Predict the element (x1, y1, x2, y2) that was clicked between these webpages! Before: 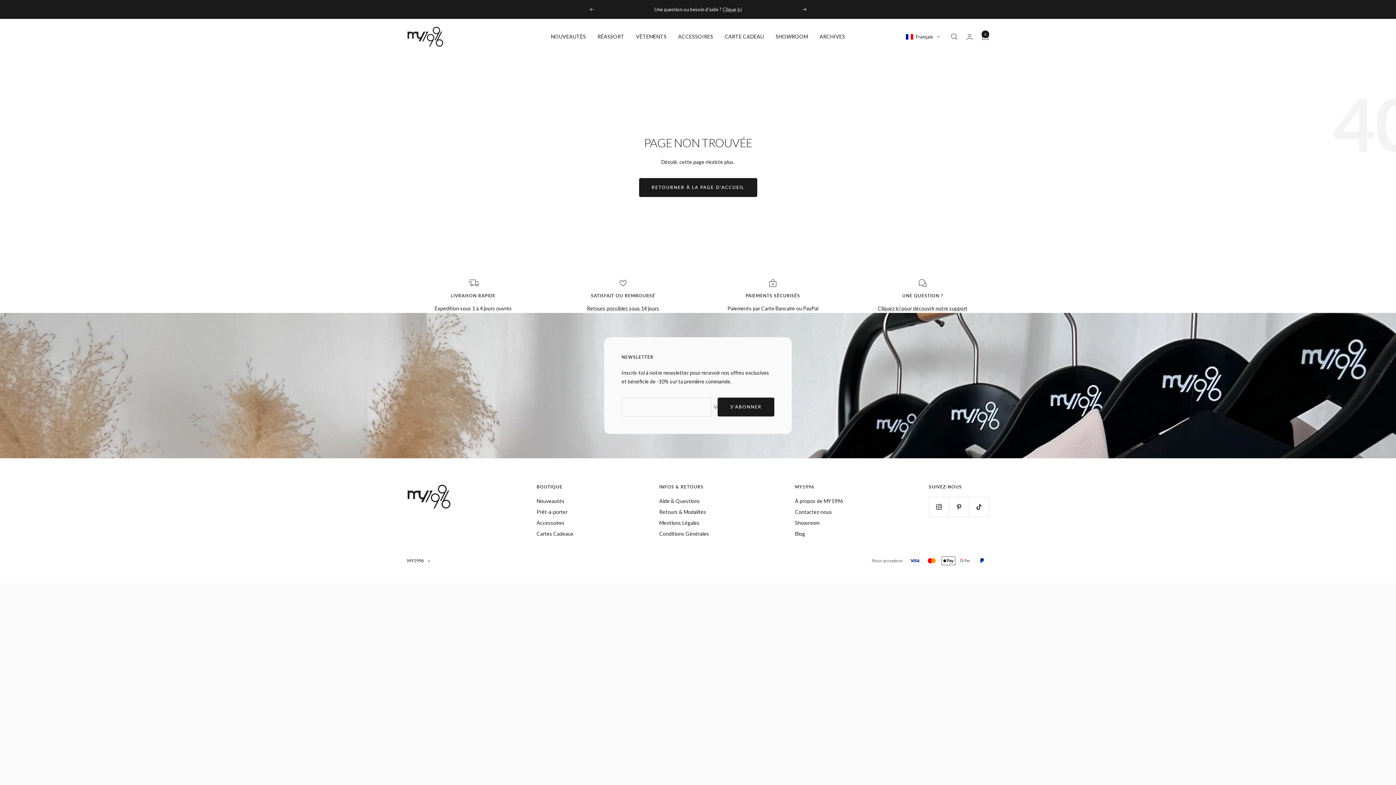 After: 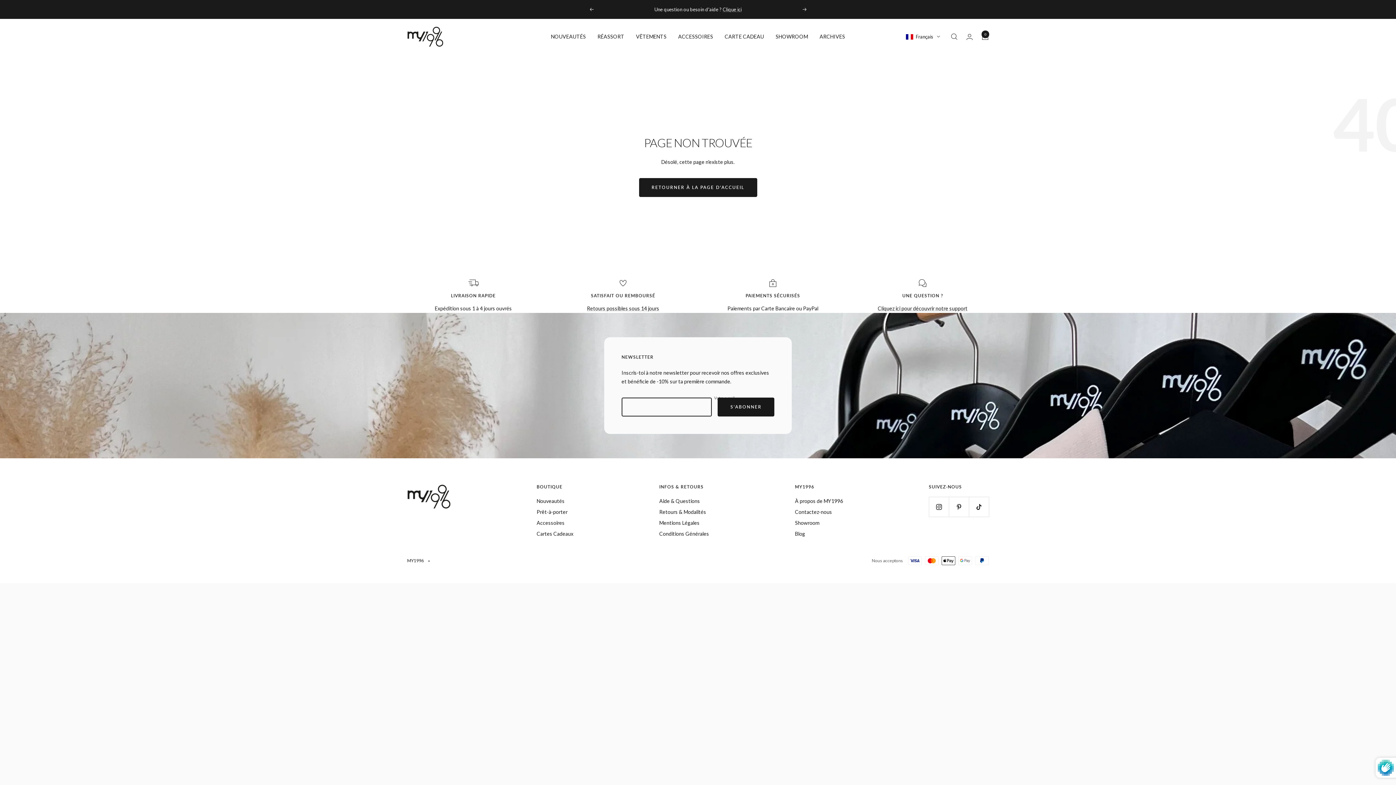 Action: bbox: (717, 419, 774, 438) label: S'ABONNER